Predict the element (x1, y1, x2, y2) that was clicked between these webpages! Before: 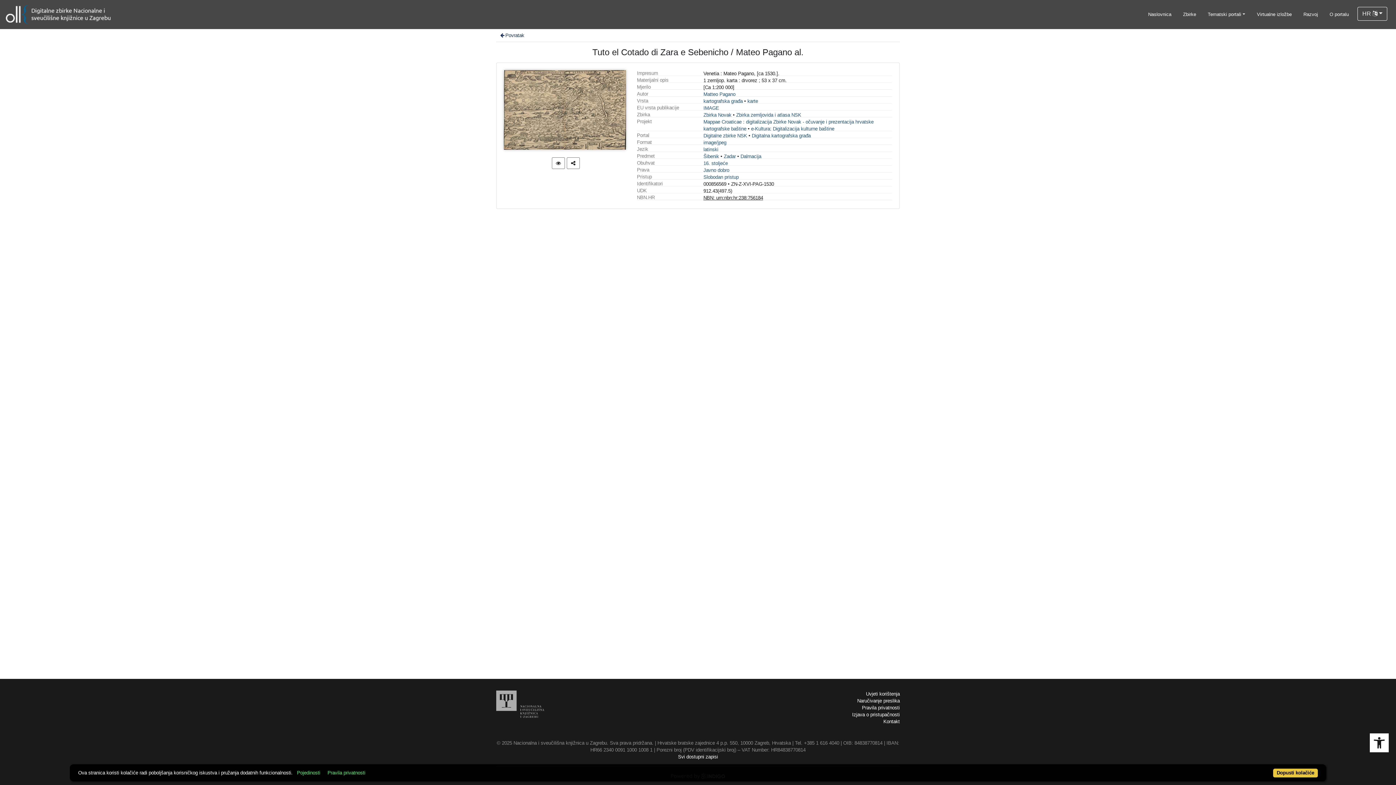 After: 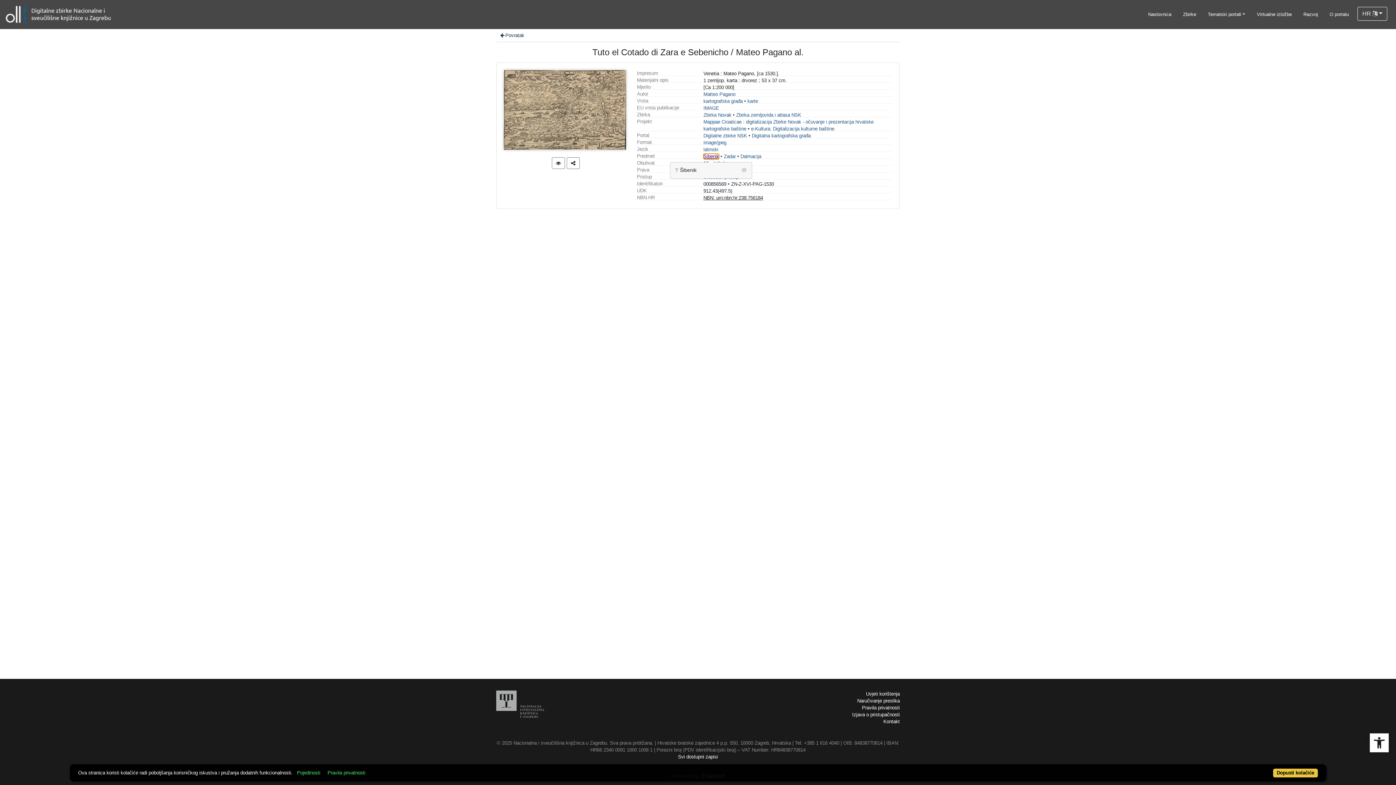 Action: bbox: (703, 153, 719, 159) label: Šibenik